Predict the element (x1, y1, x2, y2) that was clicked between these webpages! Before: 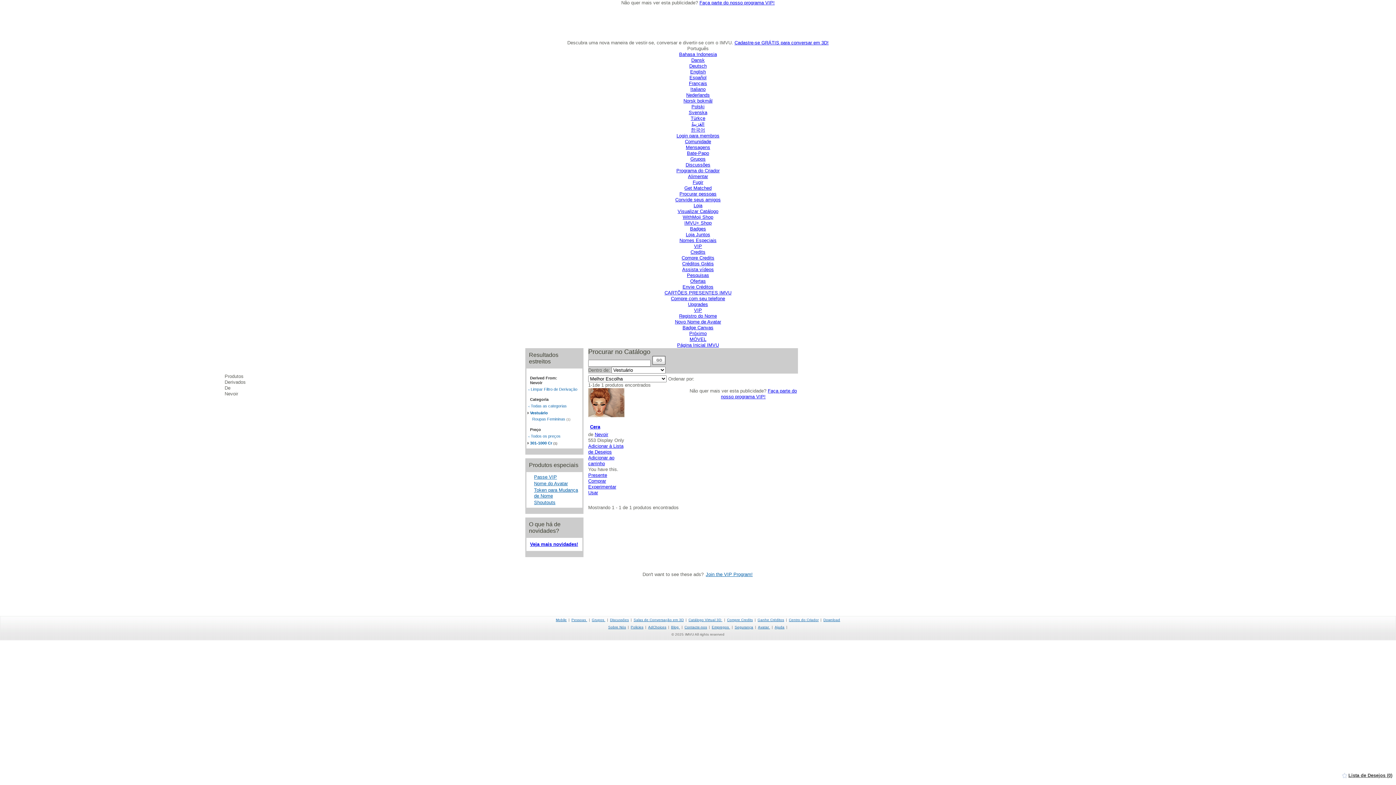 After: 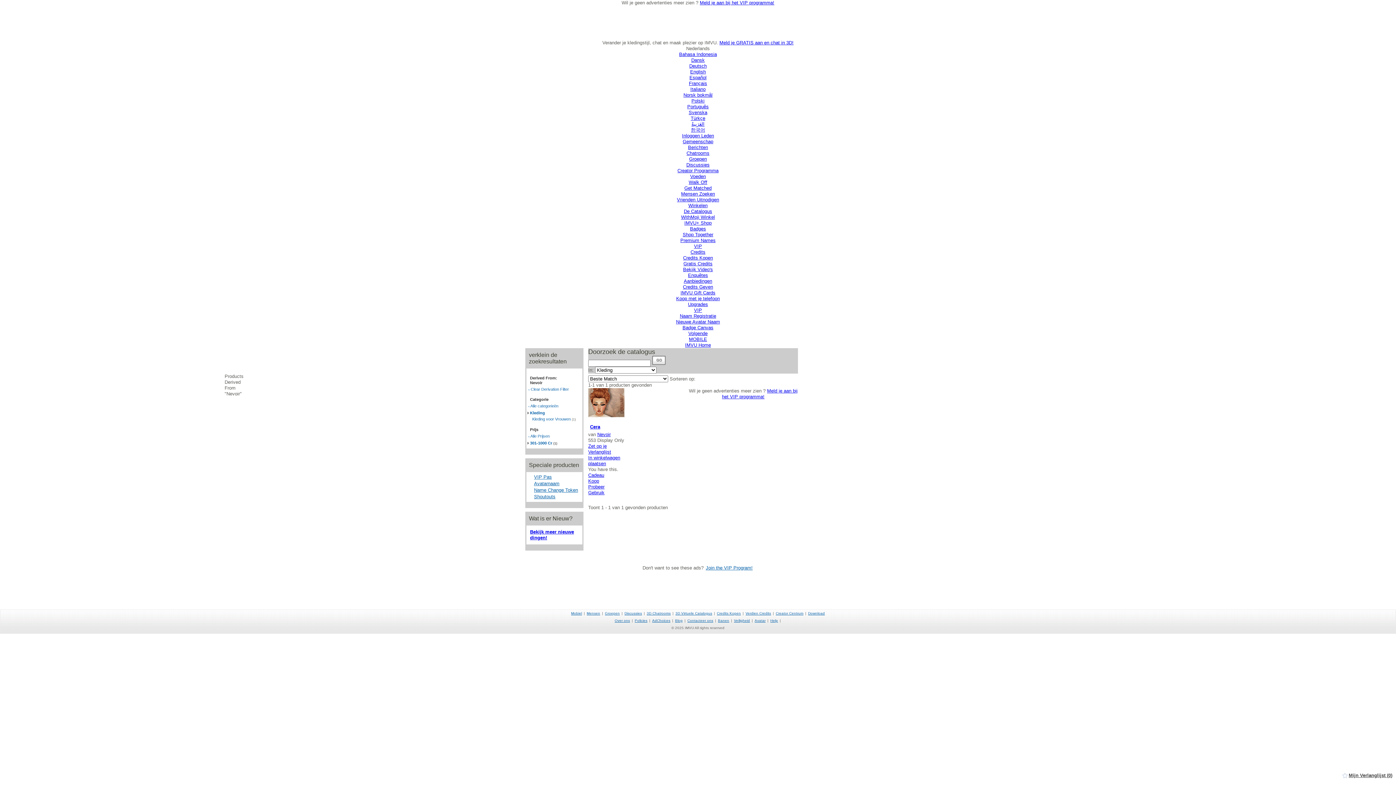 Action: bbox: (686, 92, 710, 97) label: Nederlands